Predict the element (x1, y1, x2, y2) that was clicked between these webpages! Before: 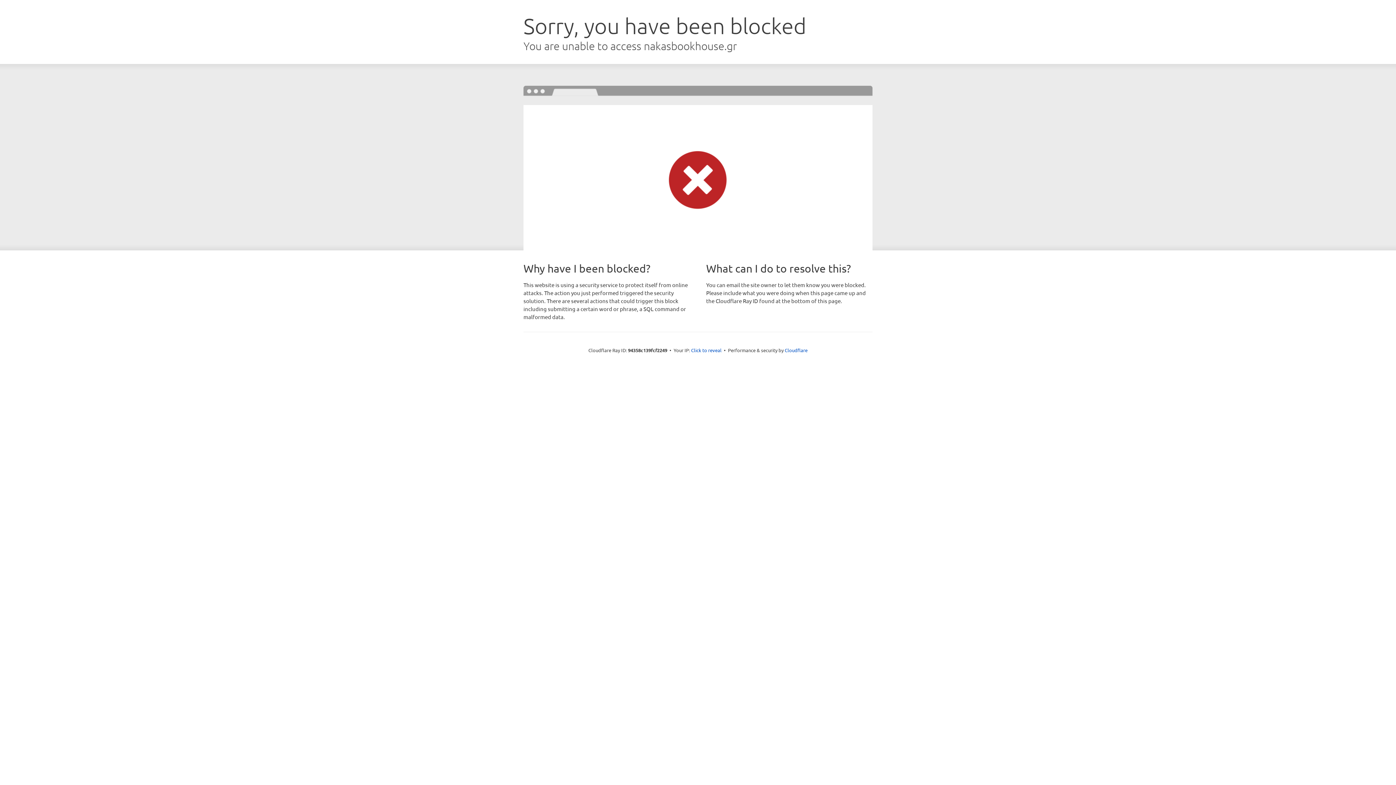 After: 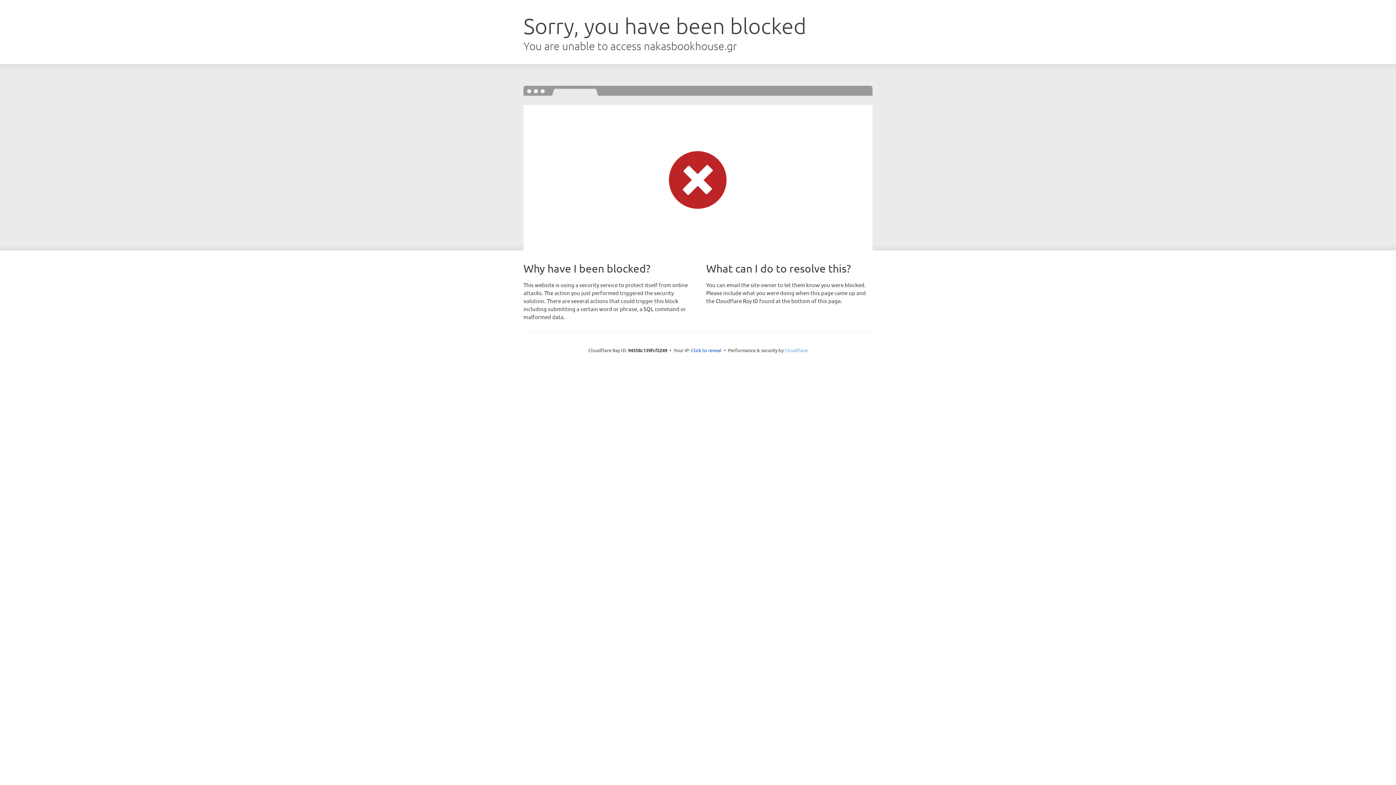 Action: bbox: (784, 347, 807, 353) label: Cloudflare